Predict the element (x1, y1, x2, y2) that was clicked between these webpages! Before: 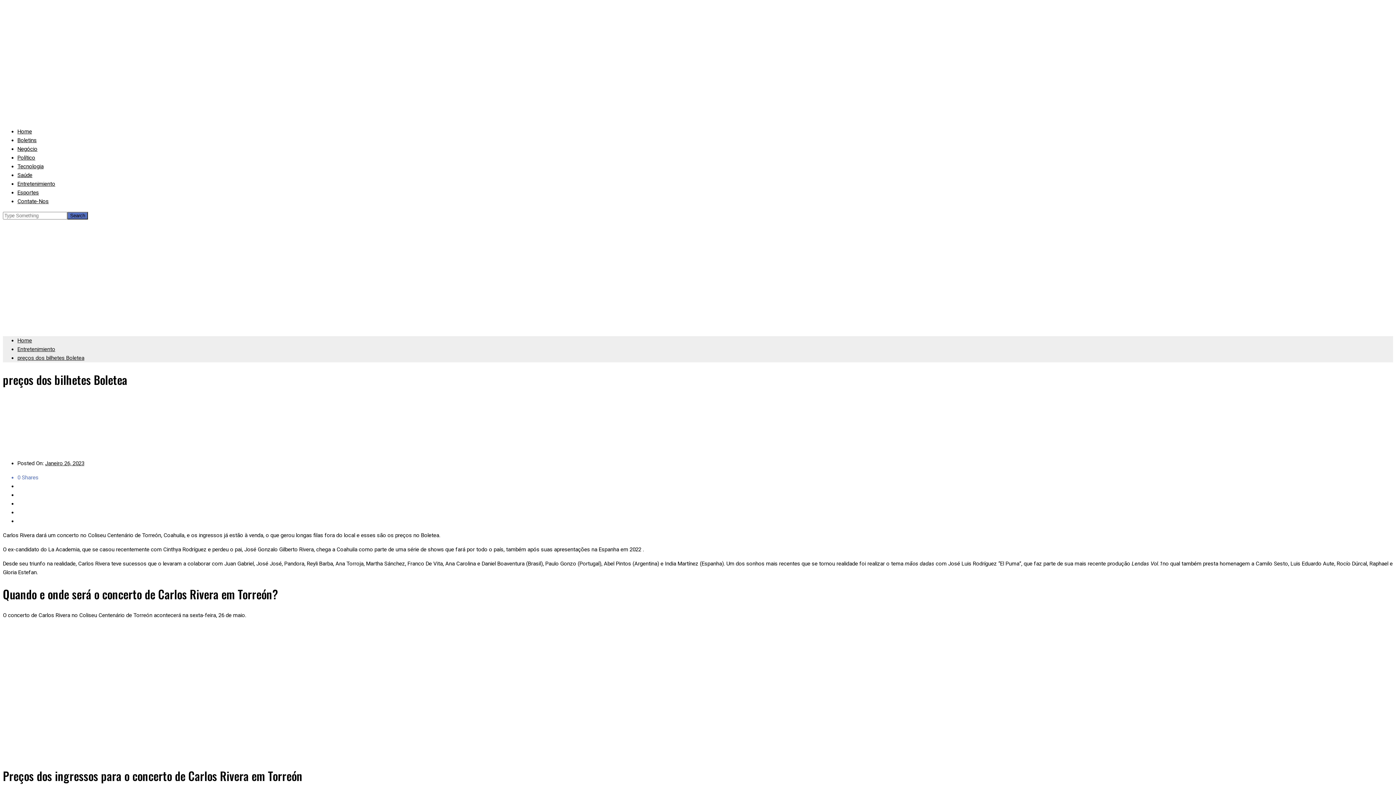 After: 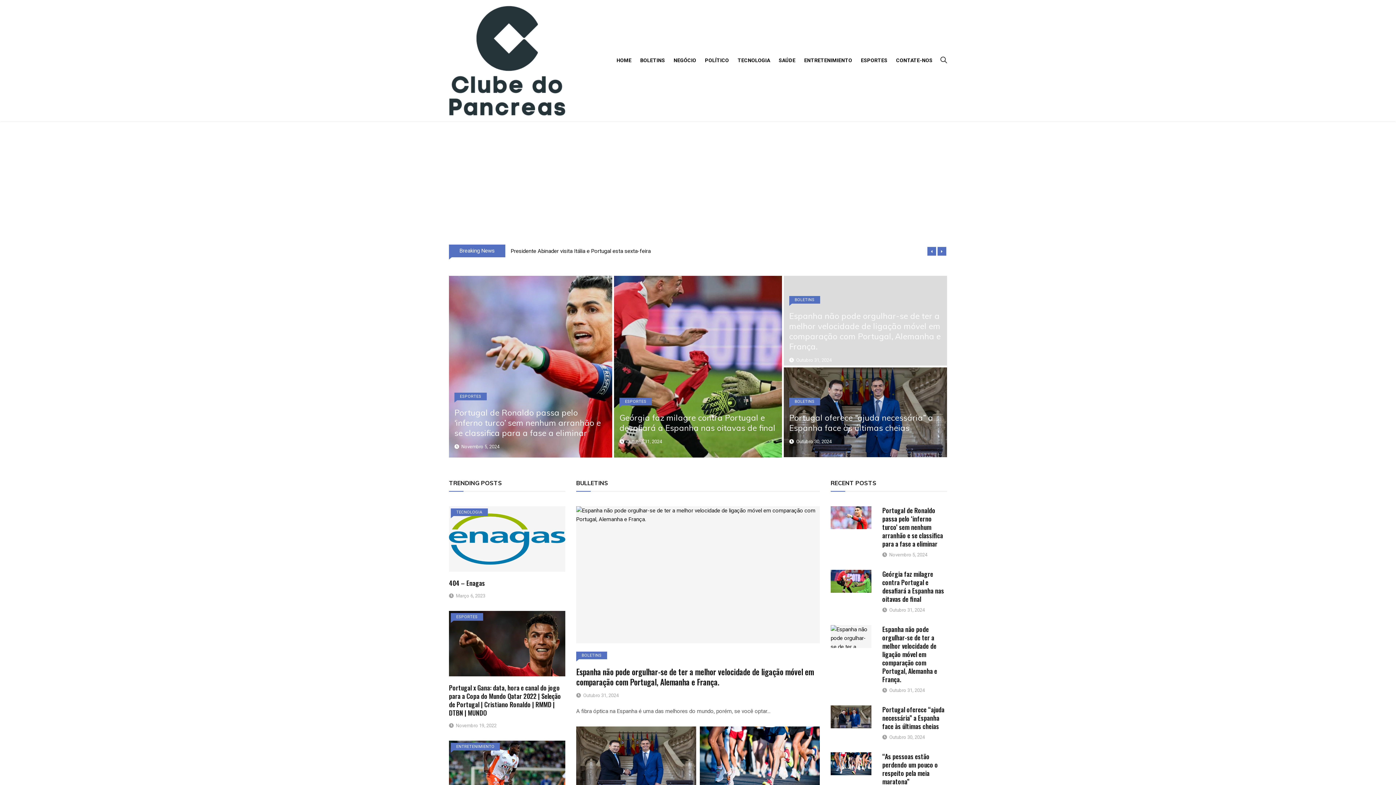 Action: label: Home bbox: (17, 337, 32, 344)